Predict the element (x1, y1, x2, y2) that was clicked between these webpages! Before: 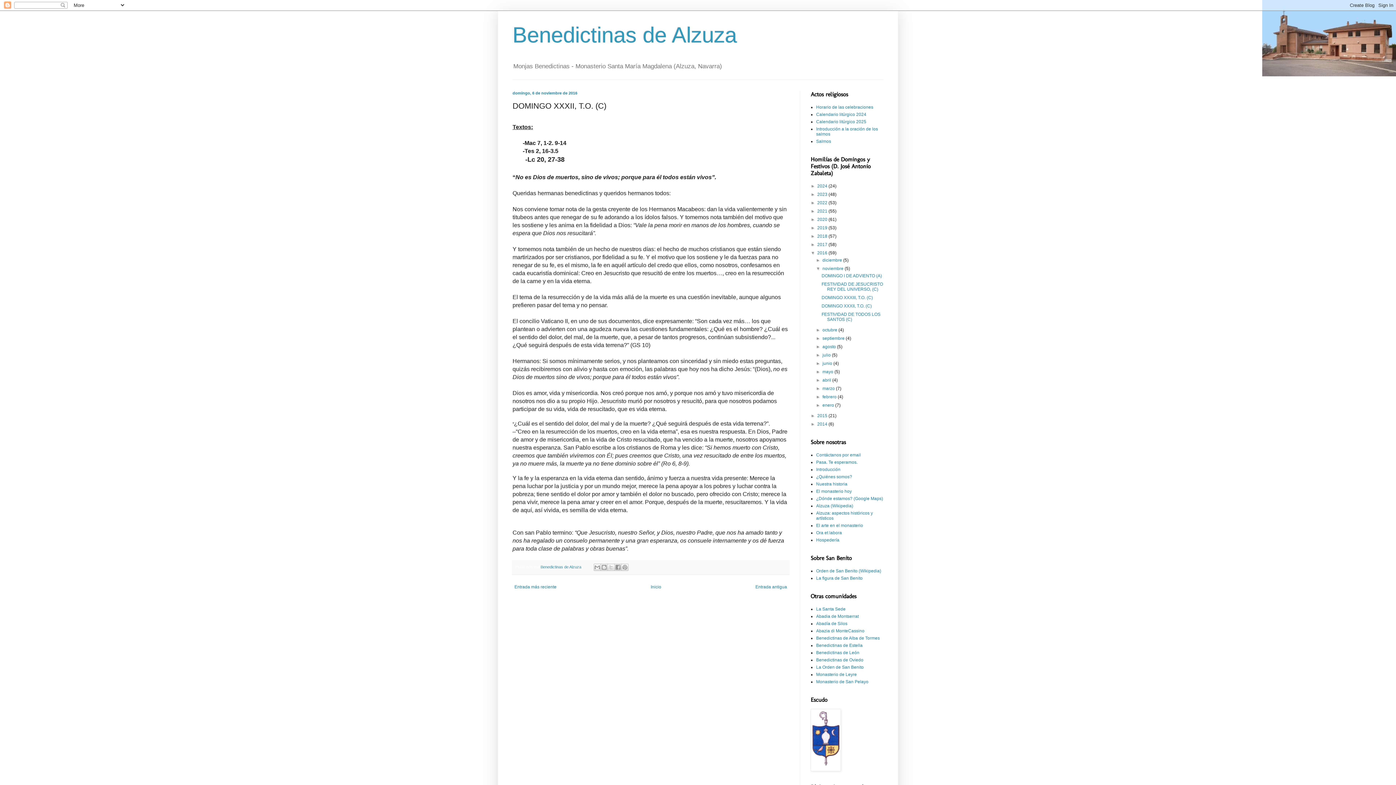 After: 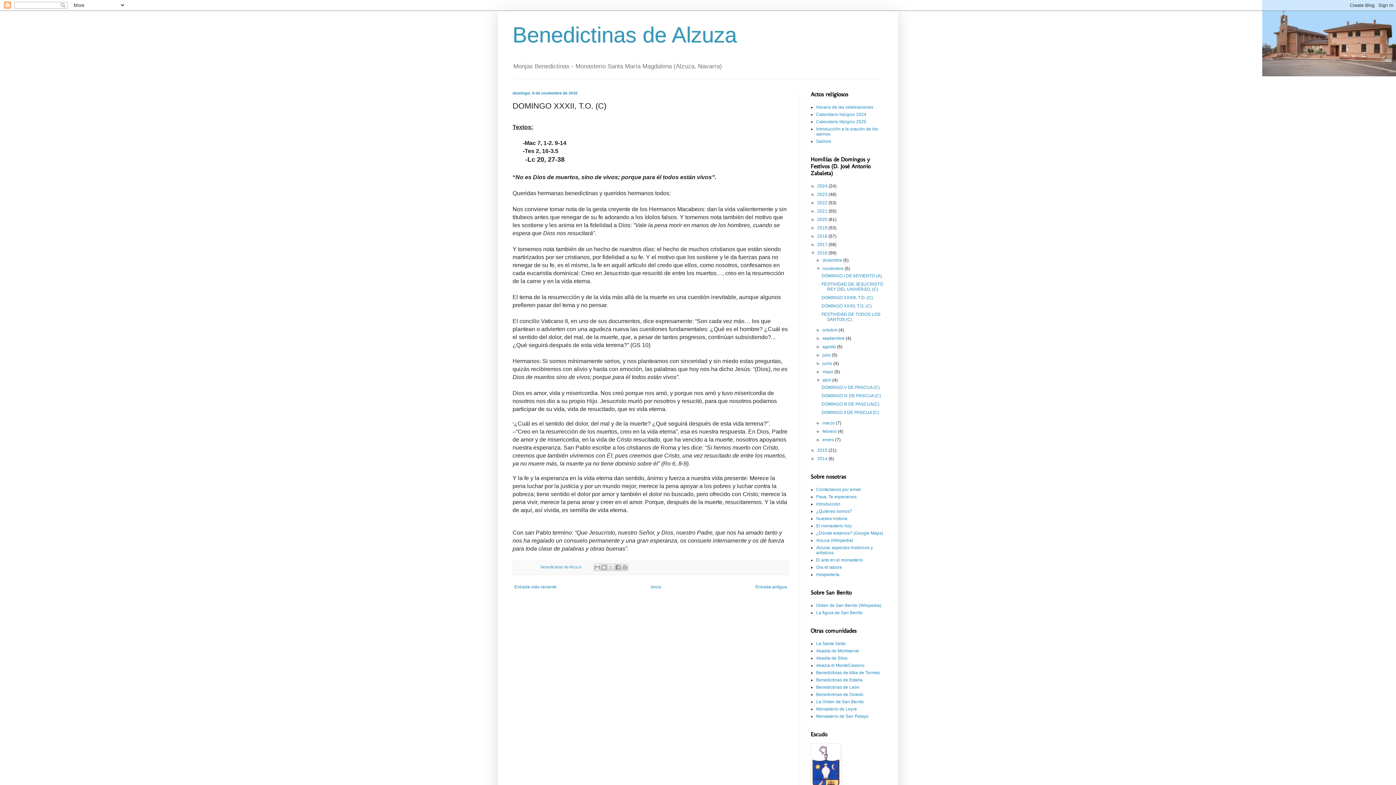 Action: label: ►   bbox: (816, 377, 822, 383)